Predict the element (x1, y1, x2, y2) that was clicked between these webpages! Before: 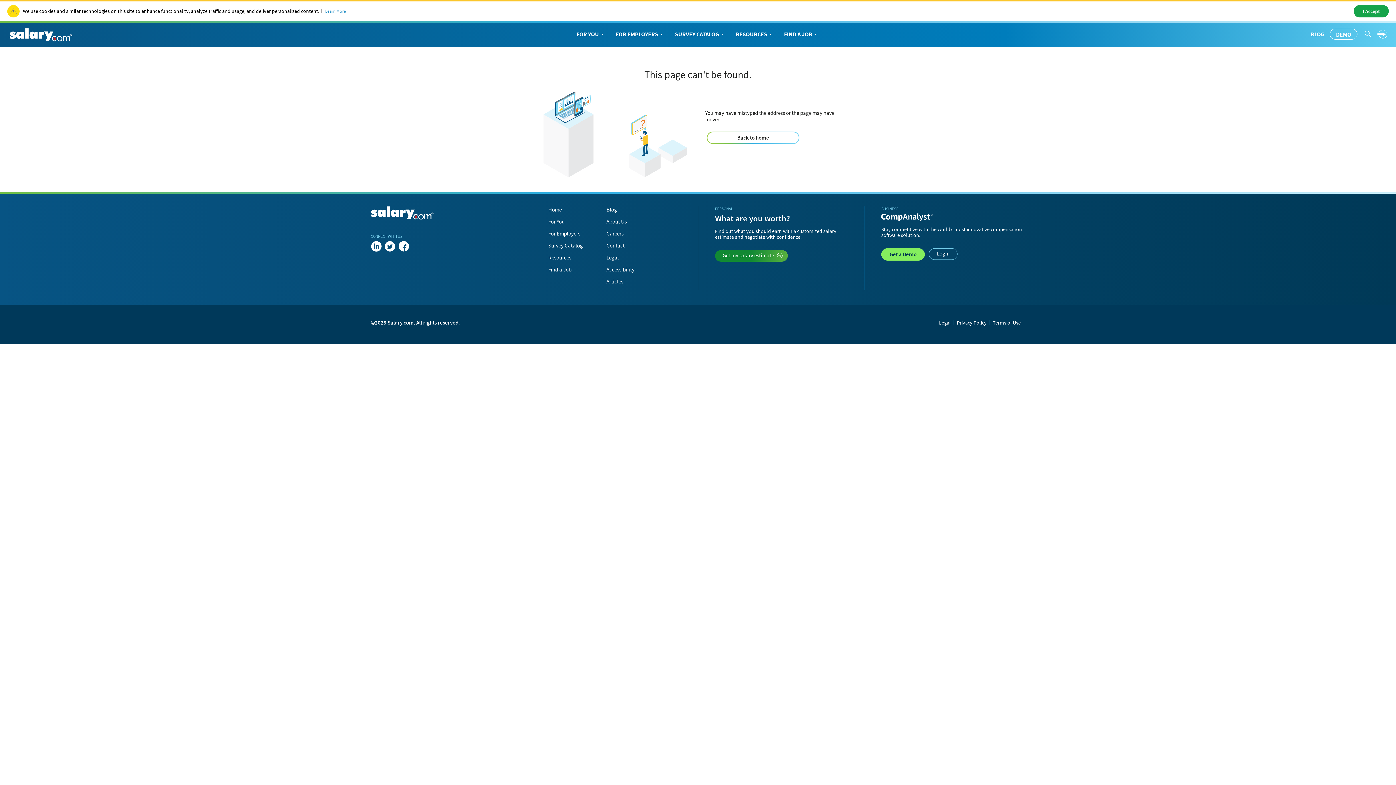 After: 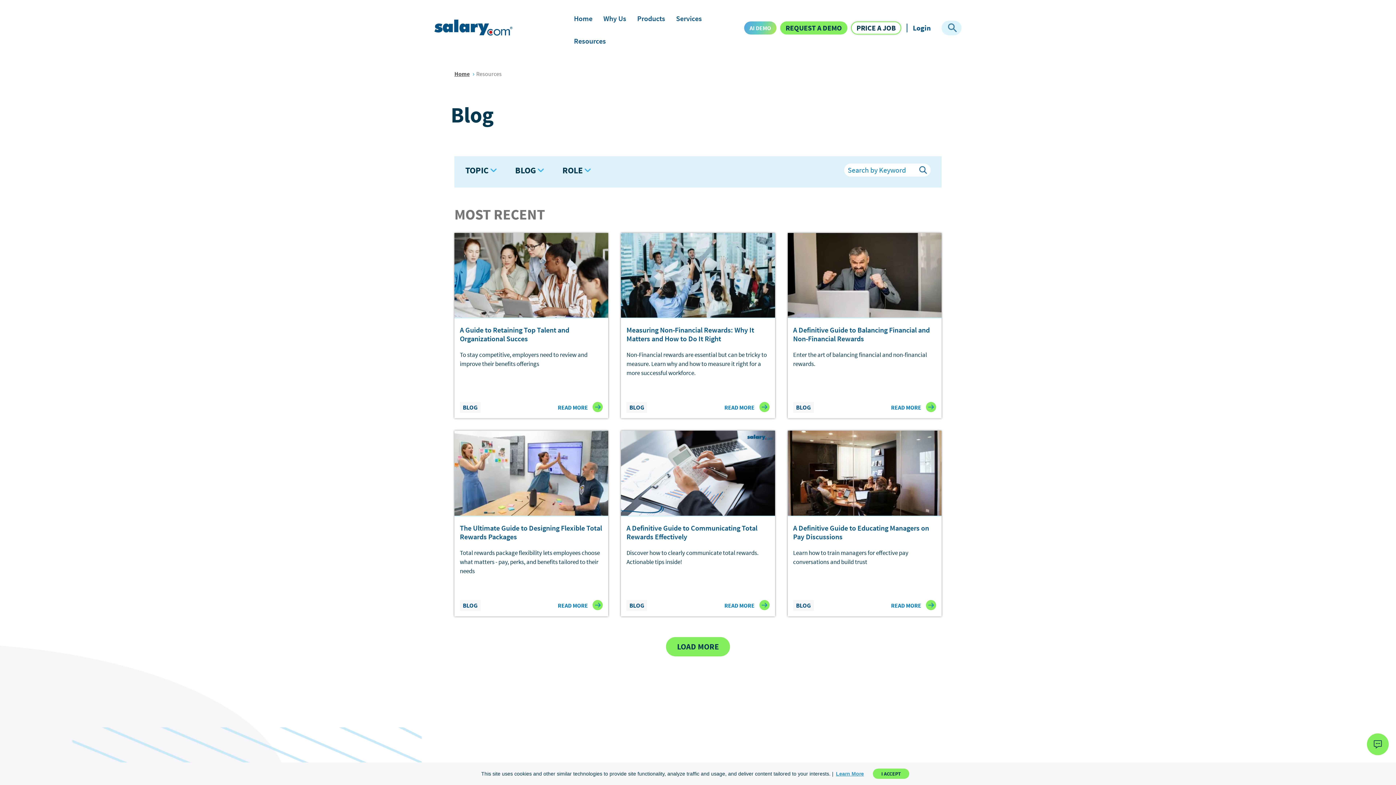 Action: label: Blog bbox: (606, 206, 617, 213)